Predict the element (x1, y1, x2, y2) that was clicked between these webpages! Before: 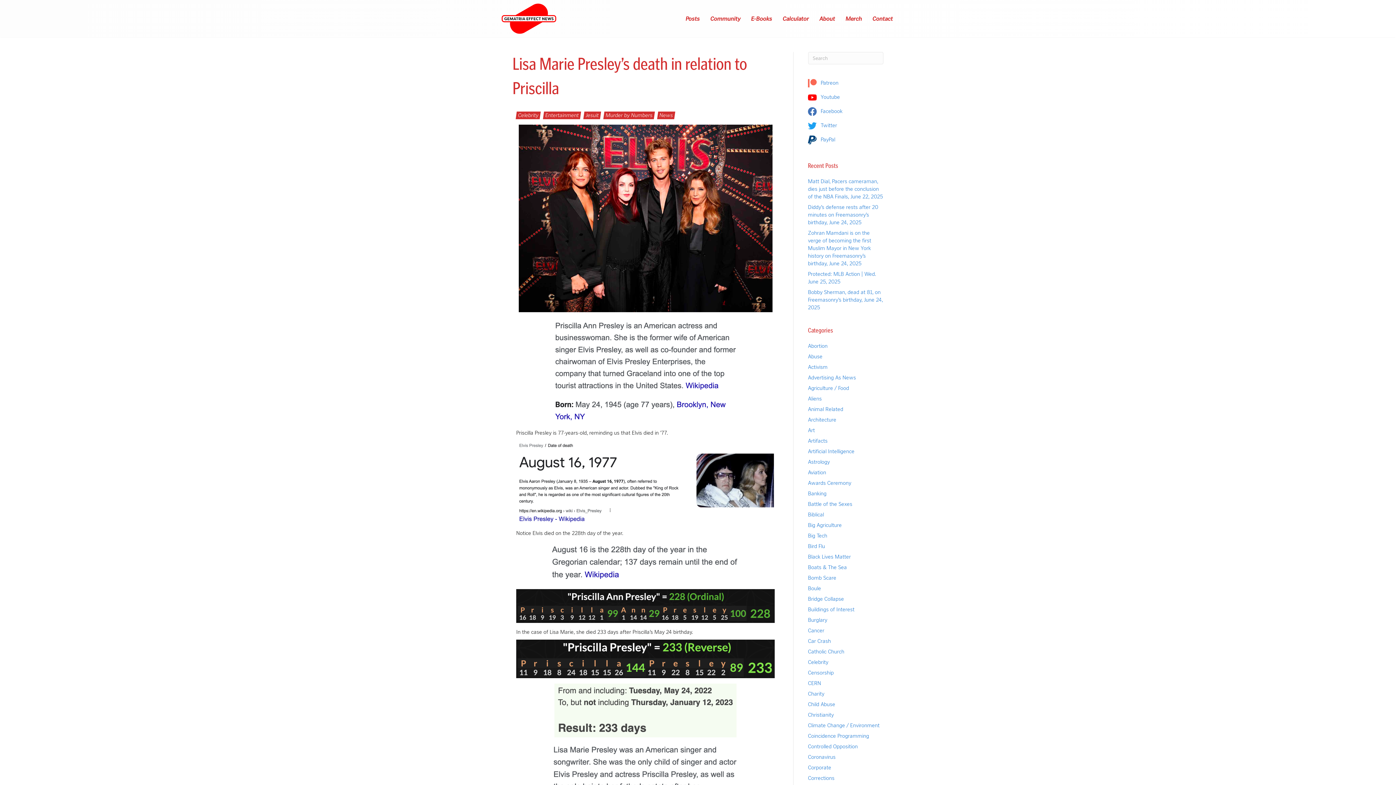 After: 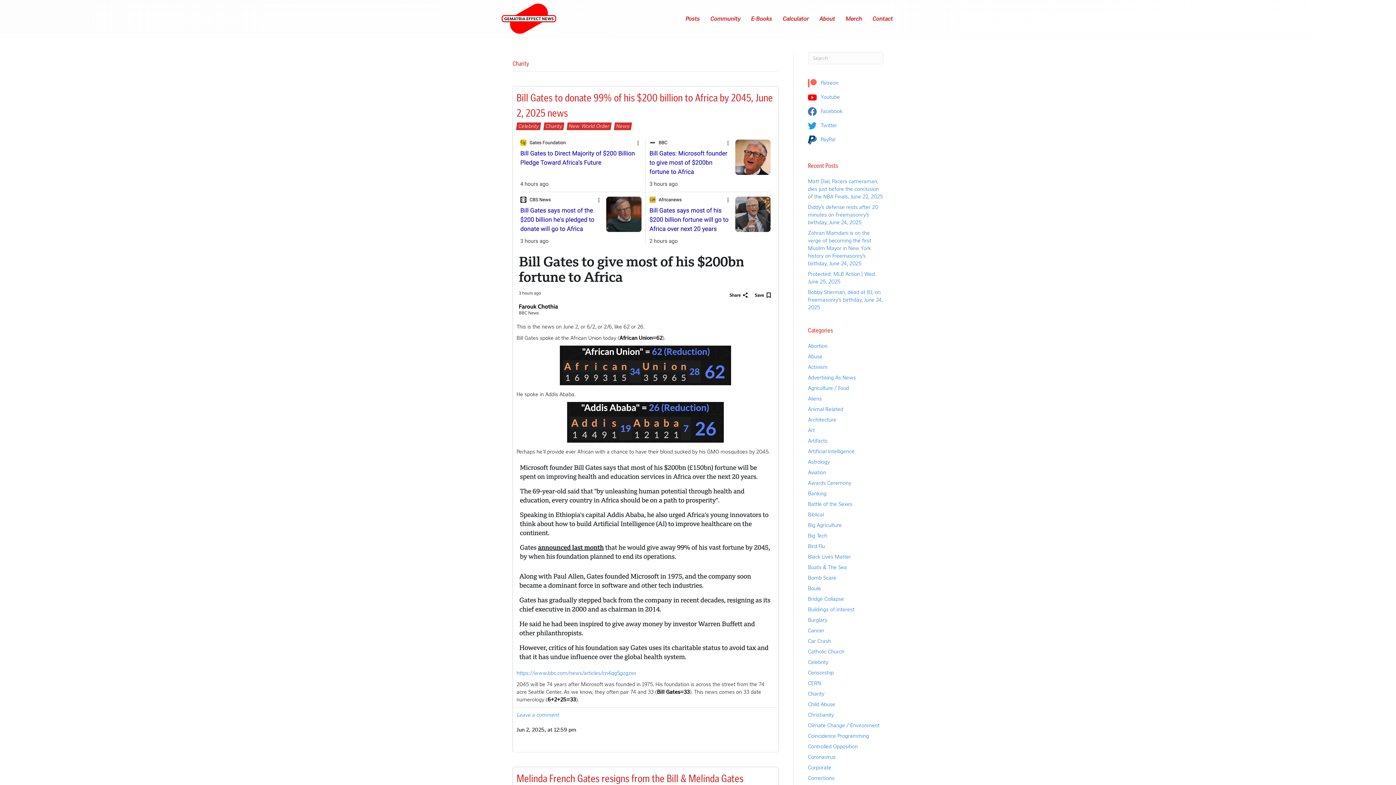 Action: bbox: (808, 690, 824, 697) label: Charity